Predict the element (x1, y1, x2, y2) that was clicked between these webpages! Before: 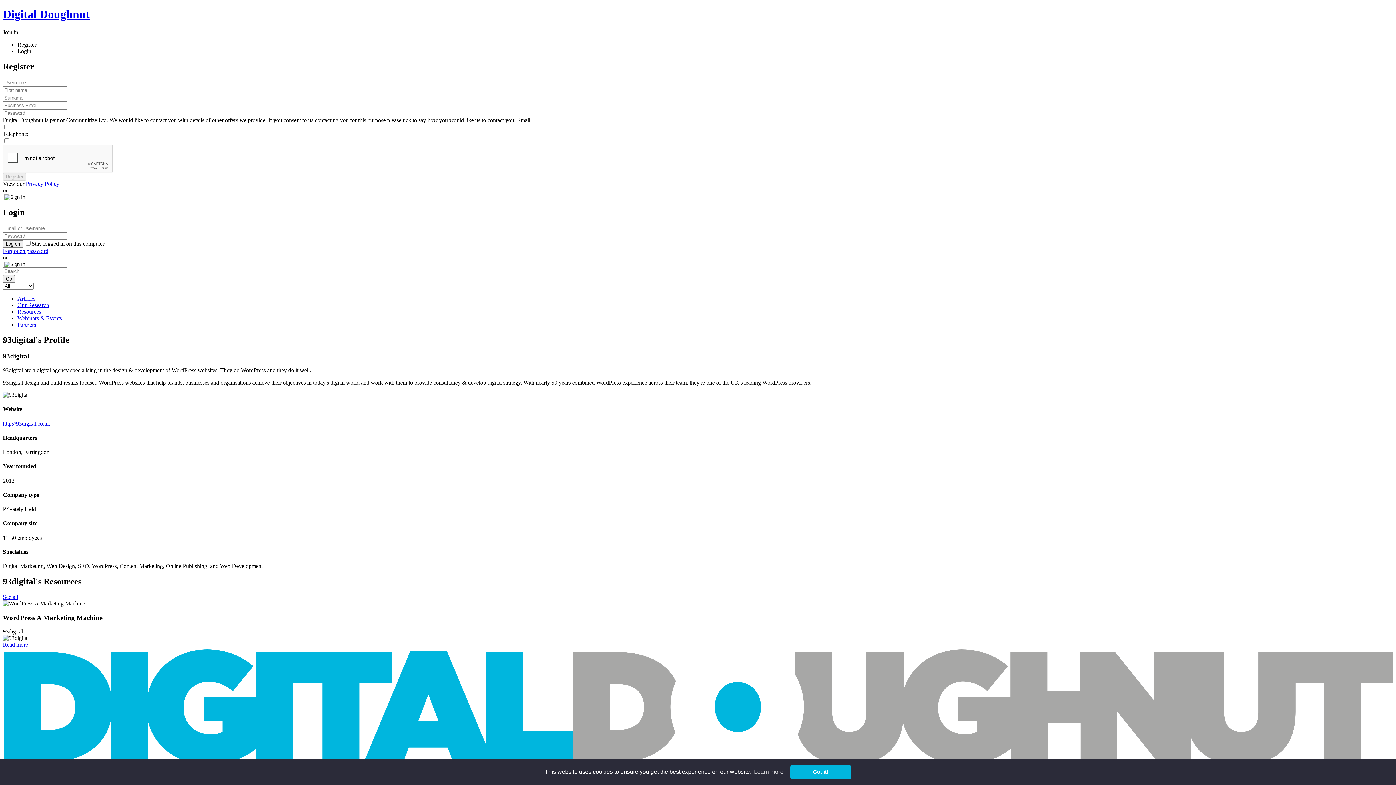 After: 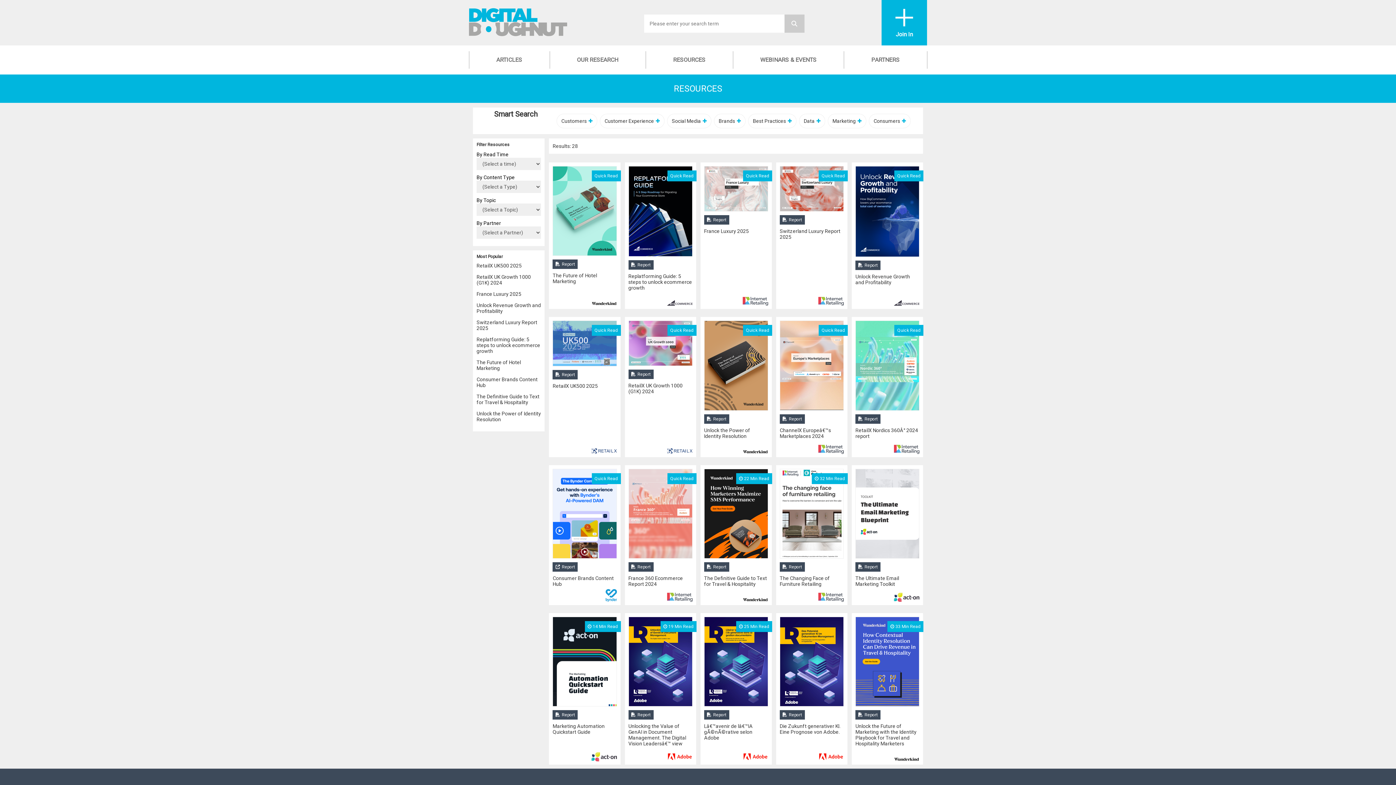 Action: bbox: (17, 308, 41, 314) label: Resources